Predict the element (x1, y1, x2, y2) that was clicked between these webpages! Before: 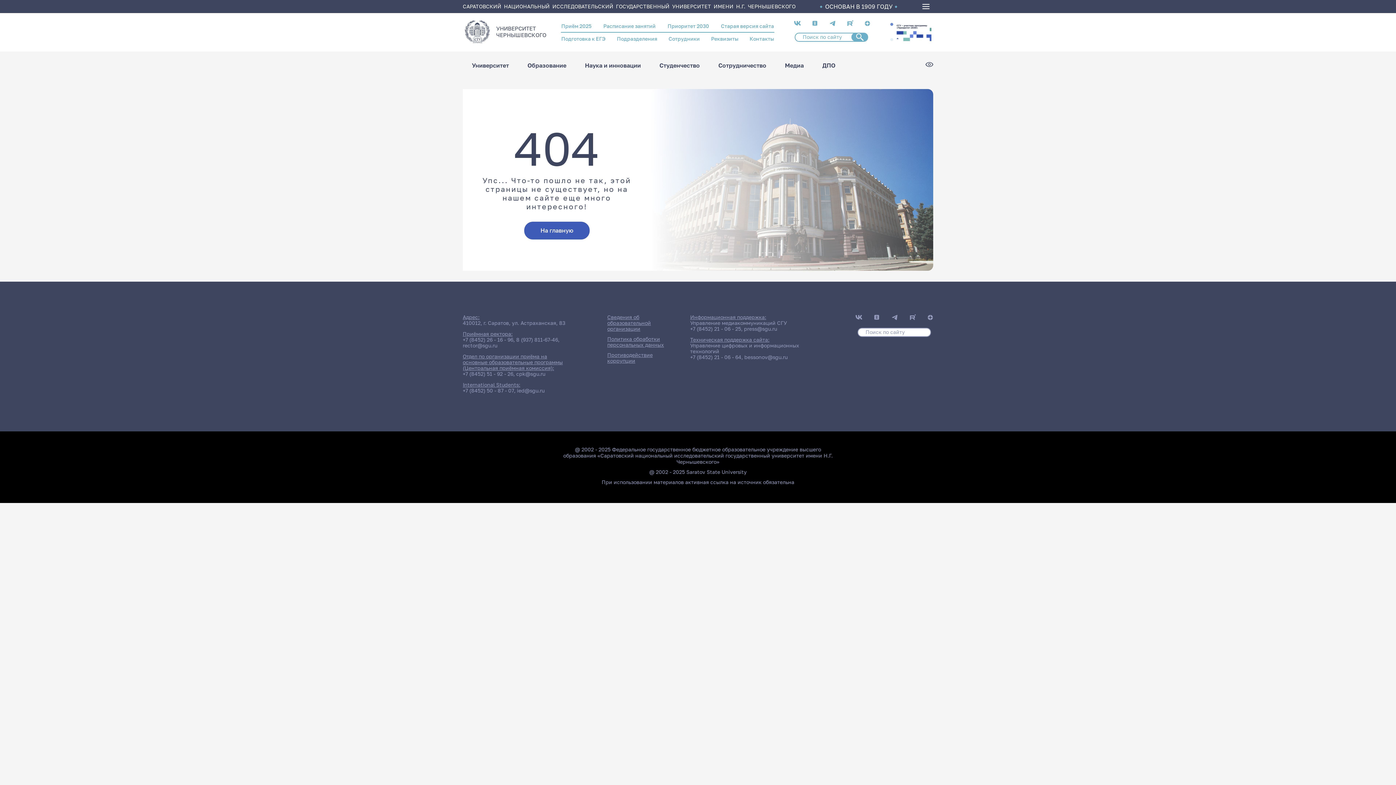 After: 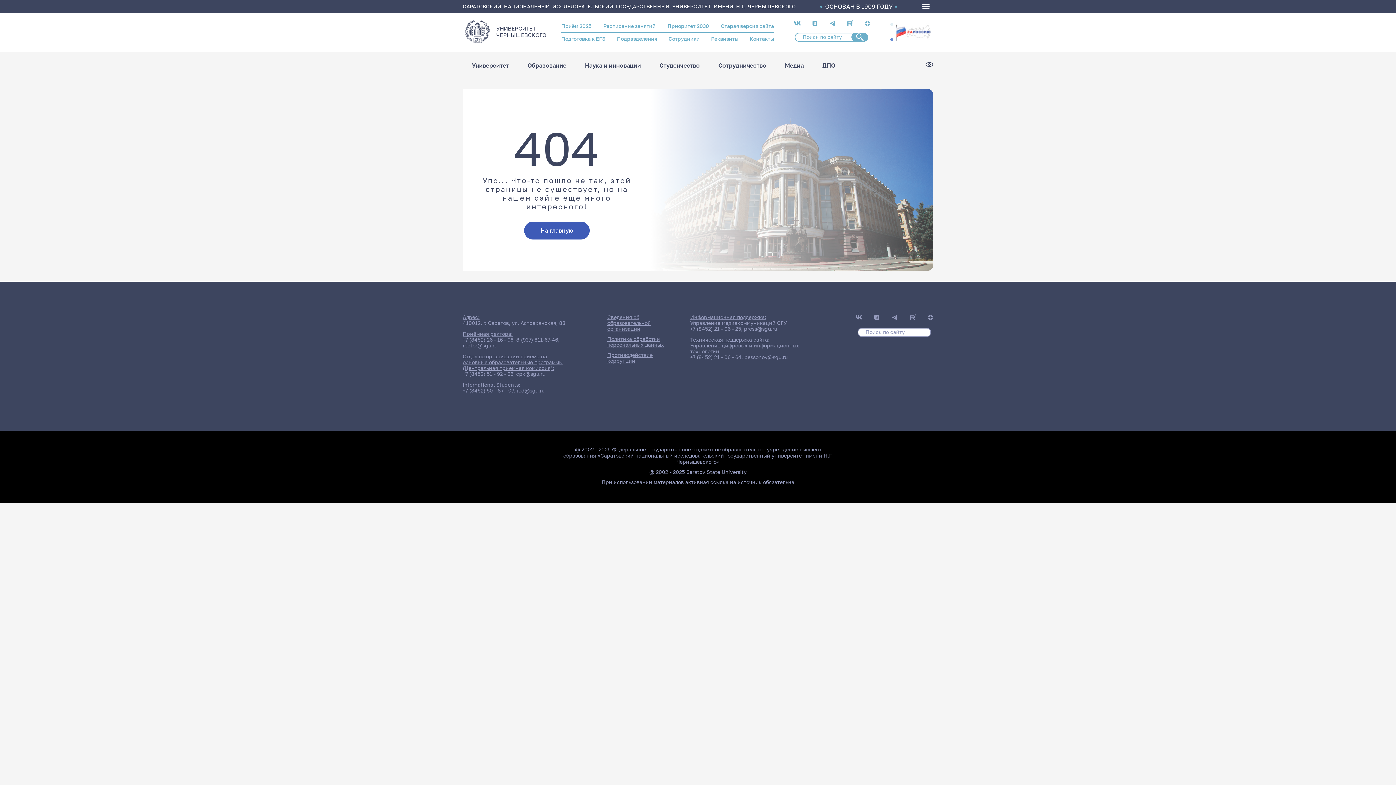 Action: label: +7 (8452) 26 - 16 - 96 bbox: (462, 336, 513, 342)